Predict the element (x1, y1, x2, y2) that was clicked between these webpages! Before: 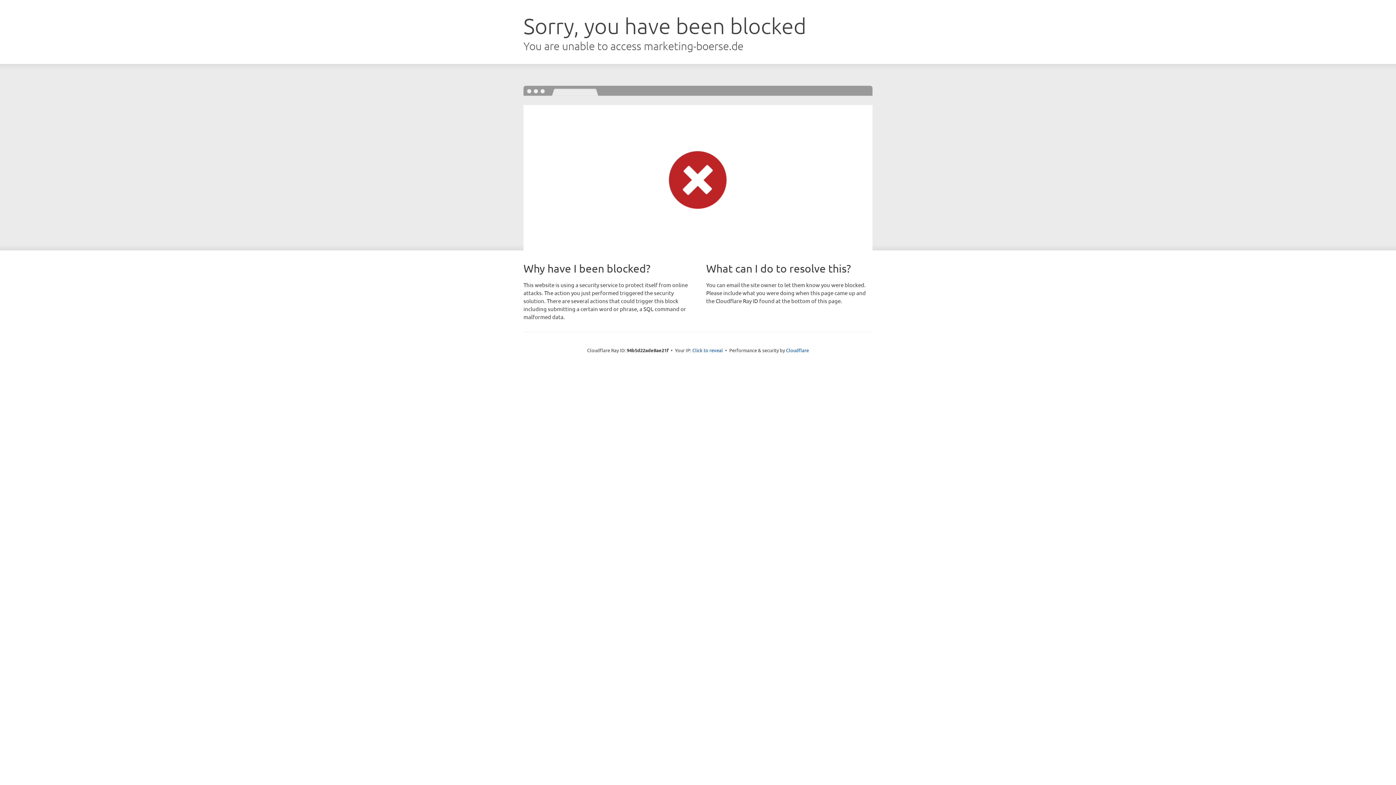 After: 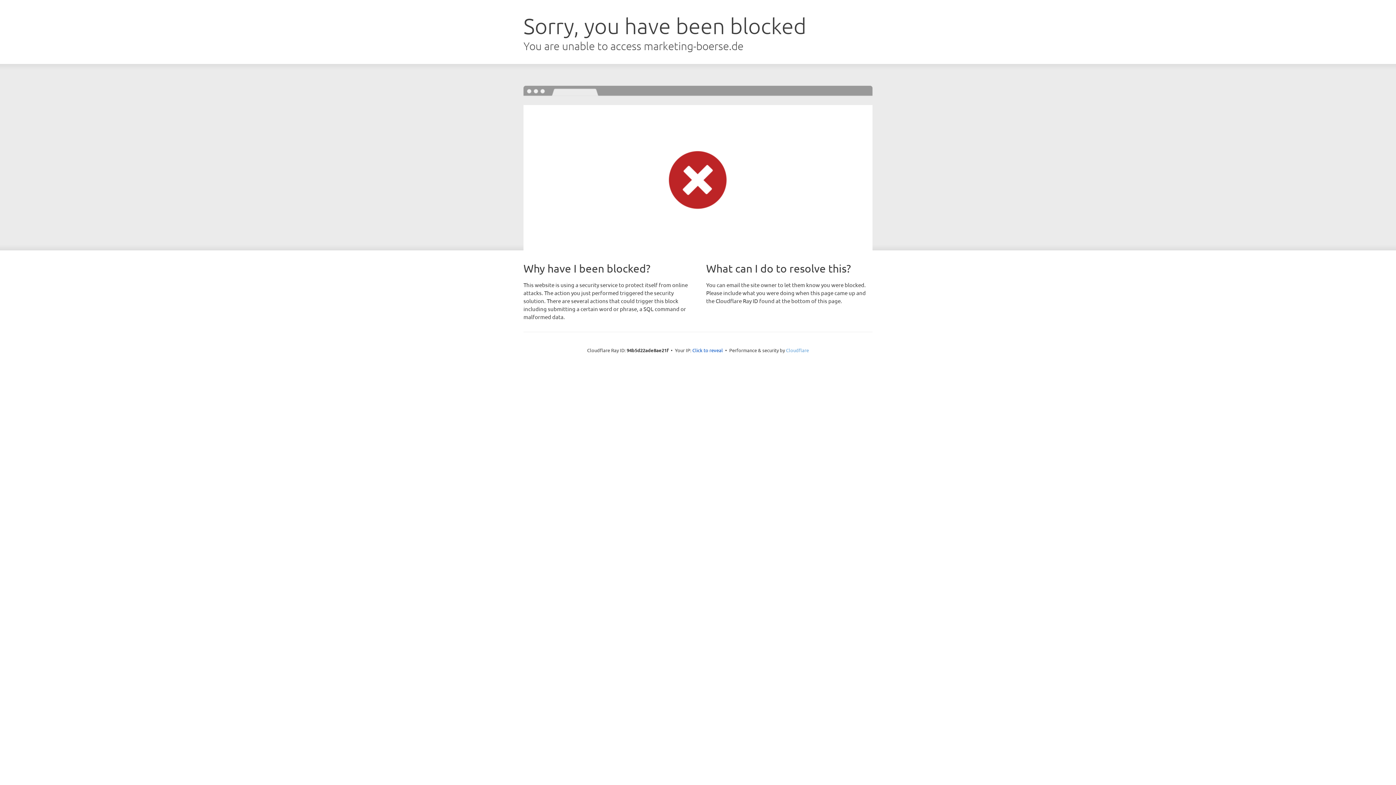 Action: label: Cloudflare bbox: (786, 347, 809, 353)